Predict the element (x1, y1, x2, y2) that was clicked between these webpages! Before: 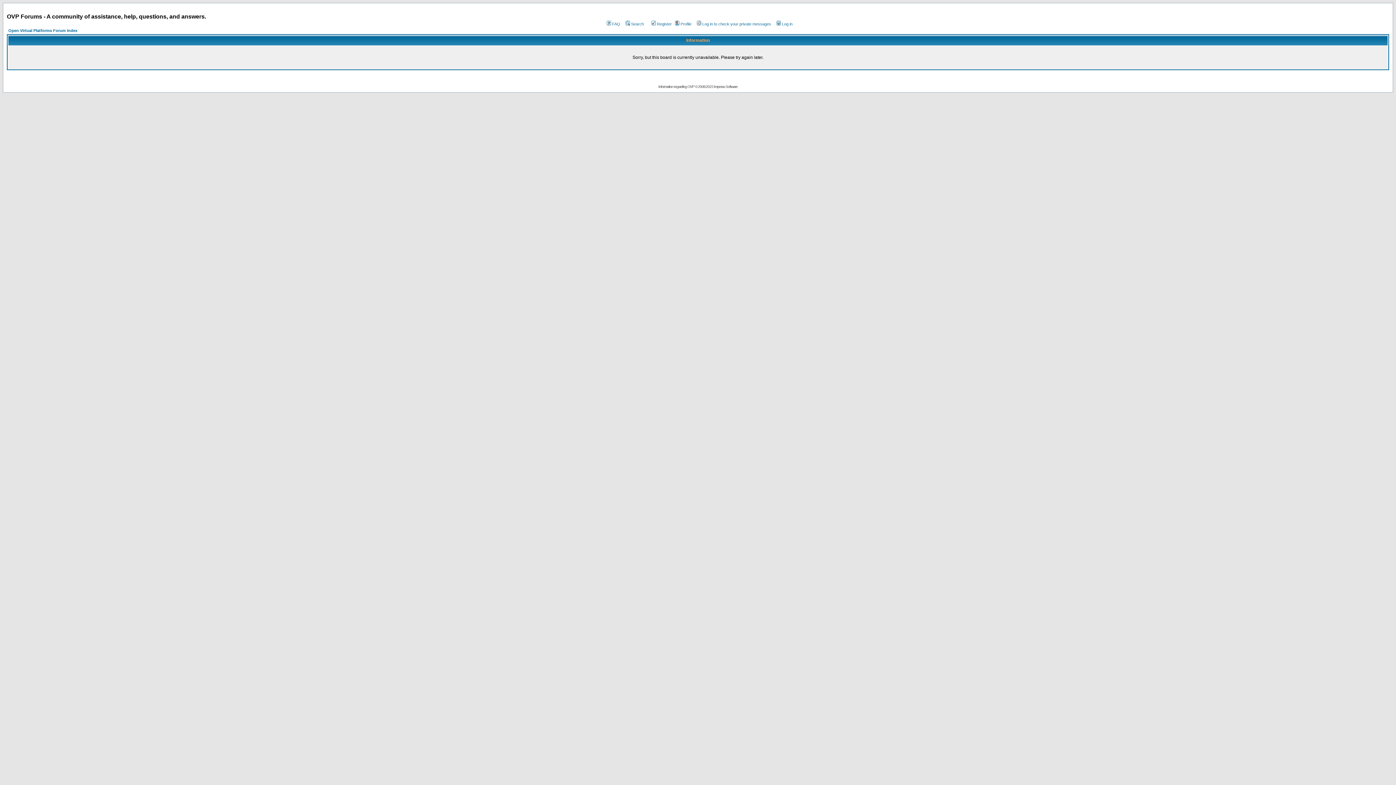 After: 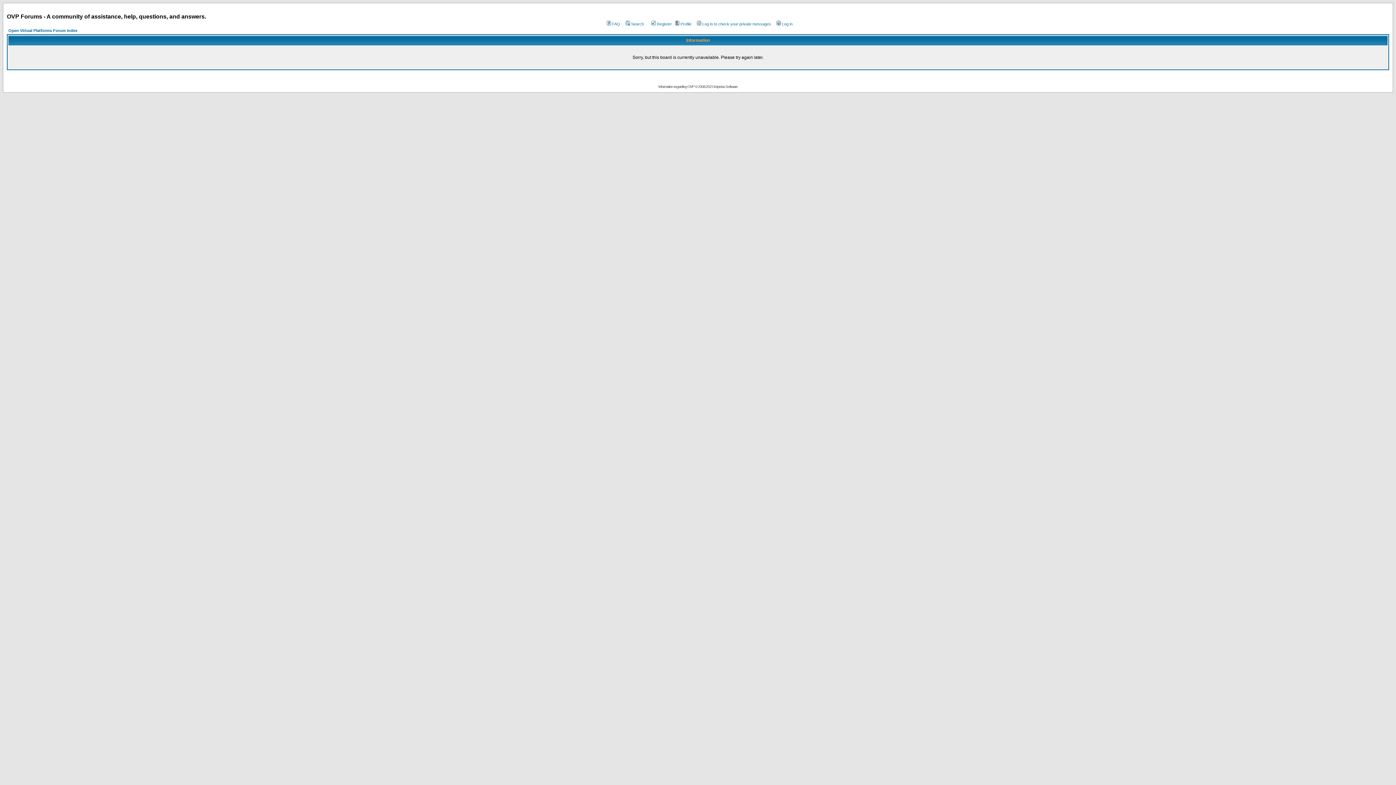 Action: bbox: (605, 21, 620, 26) label: FAQ